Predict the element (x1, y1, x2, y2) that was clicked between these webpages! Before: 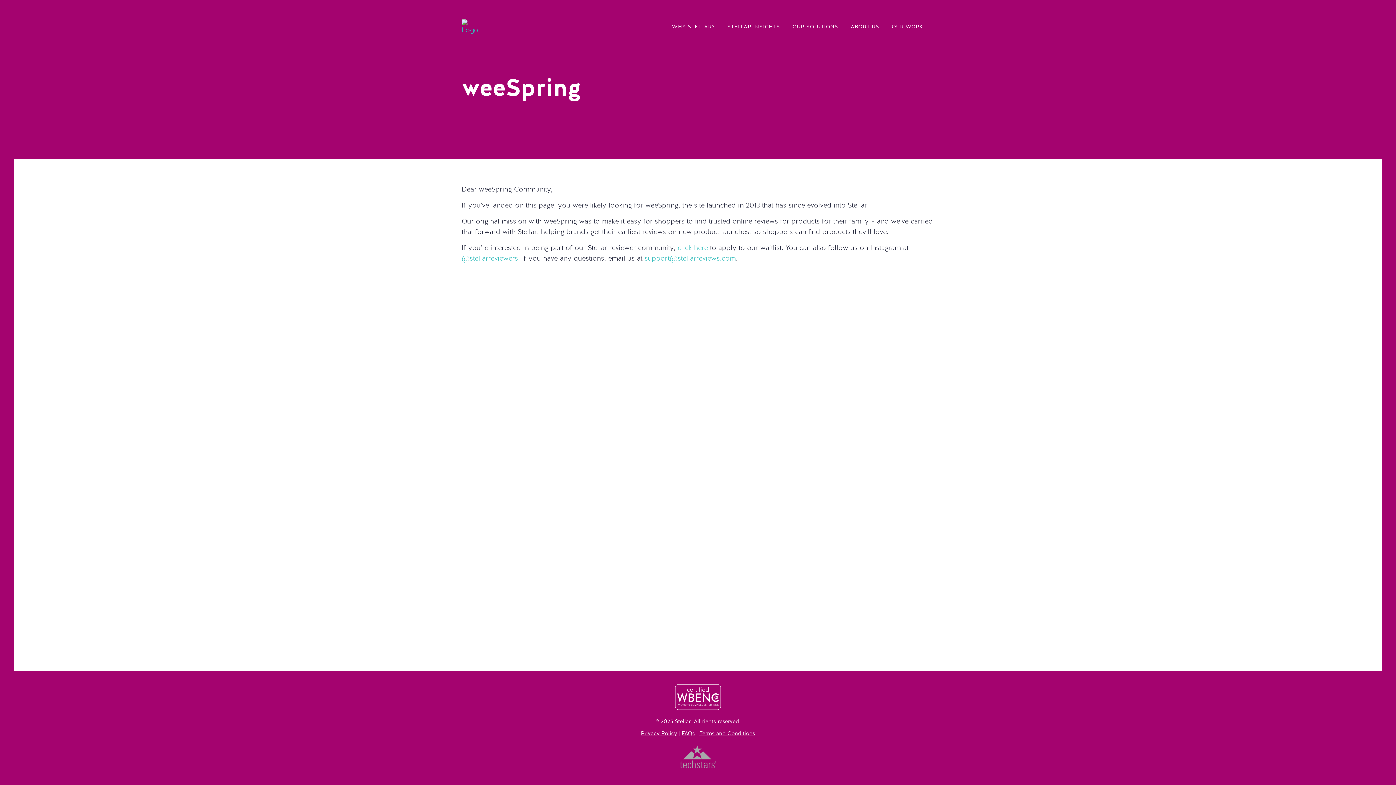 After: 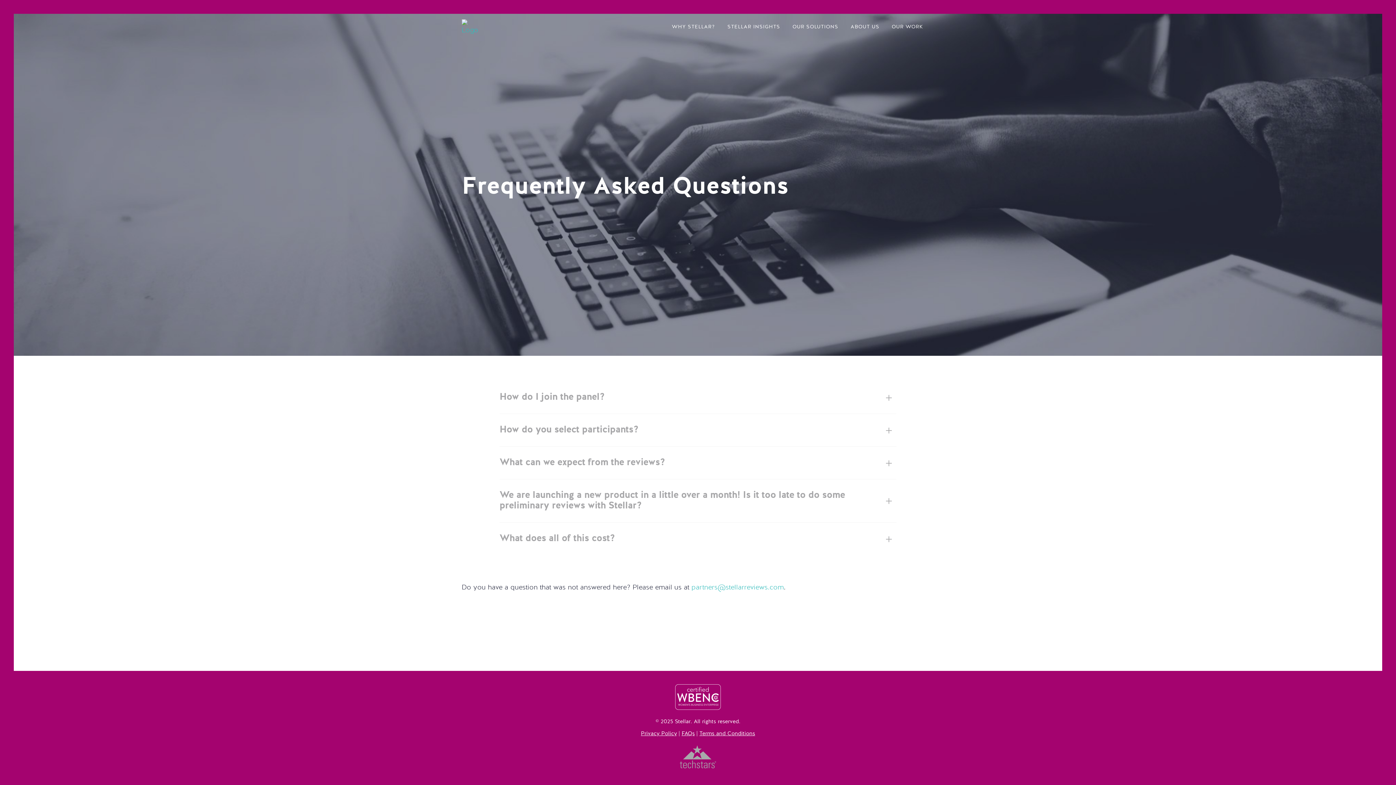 Action: bbox: (681, 731, 694, 736) label: FAQs